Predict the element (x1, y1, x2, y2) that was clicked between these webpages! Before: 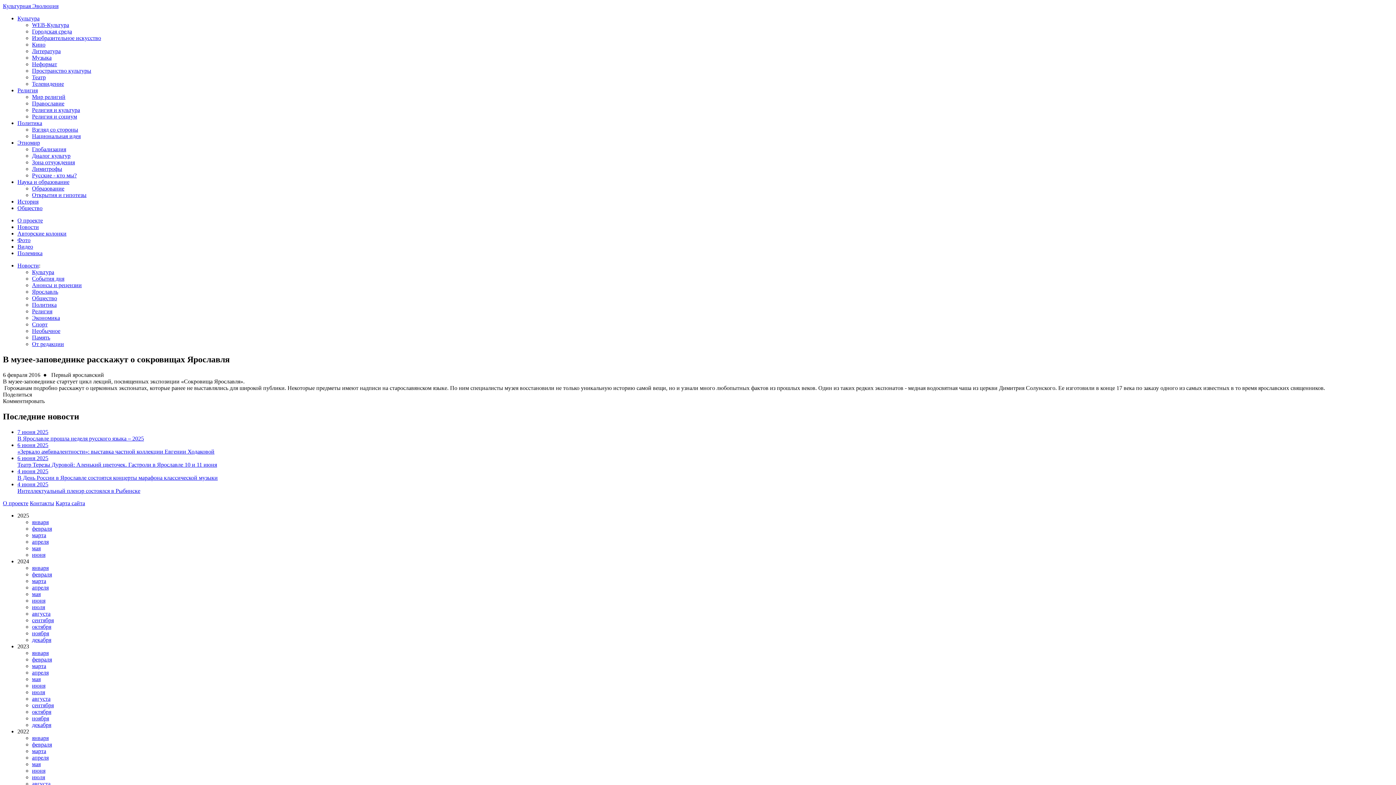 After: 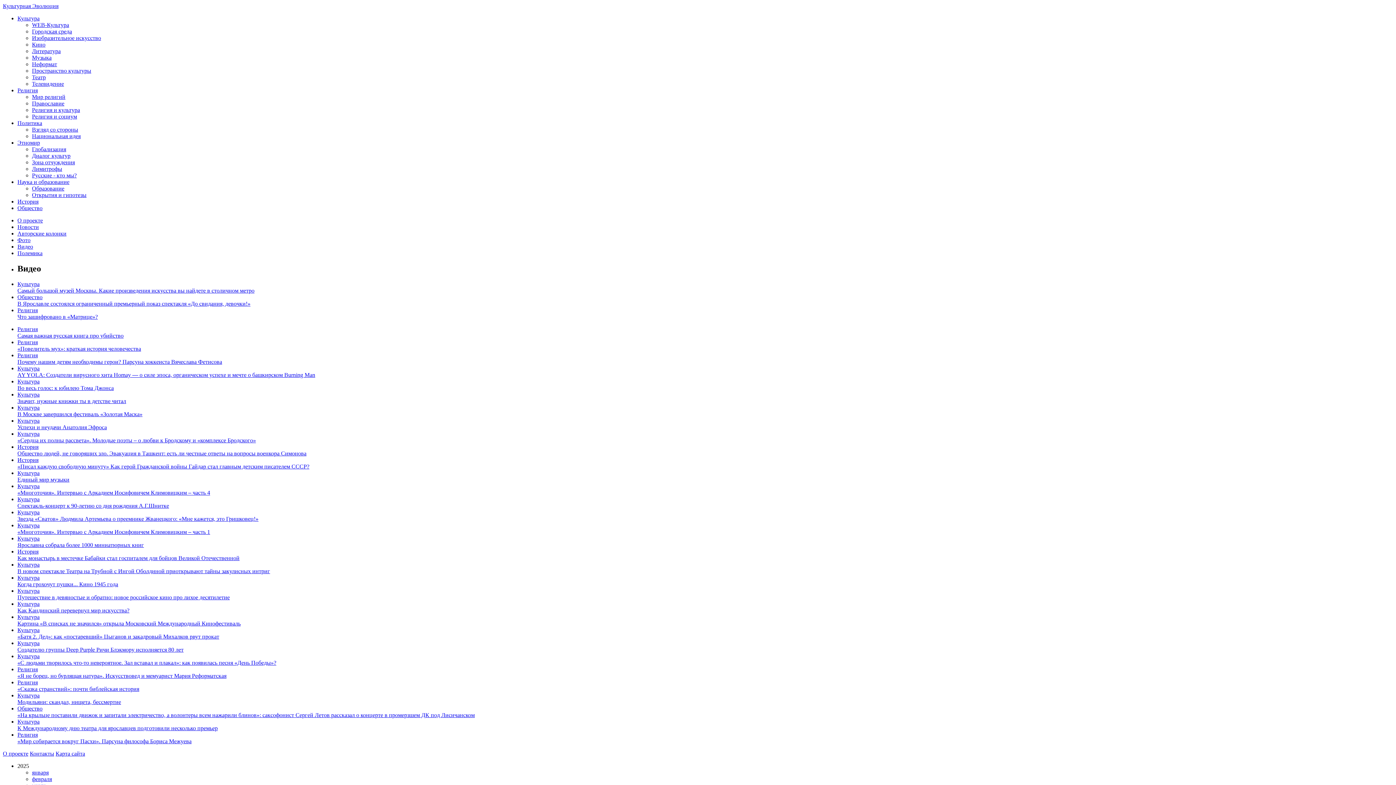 Action: label: Видео bbox: (17, 243, 33, 249)